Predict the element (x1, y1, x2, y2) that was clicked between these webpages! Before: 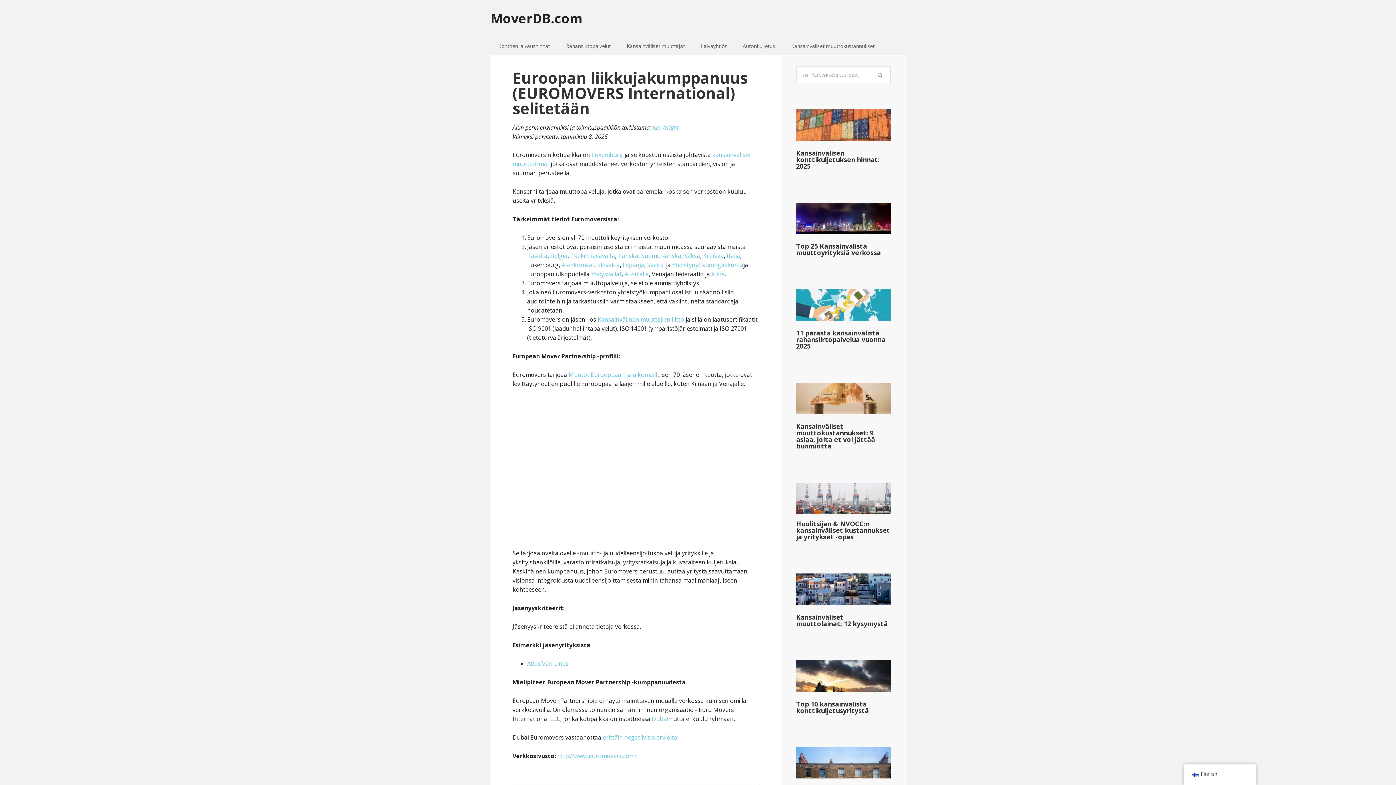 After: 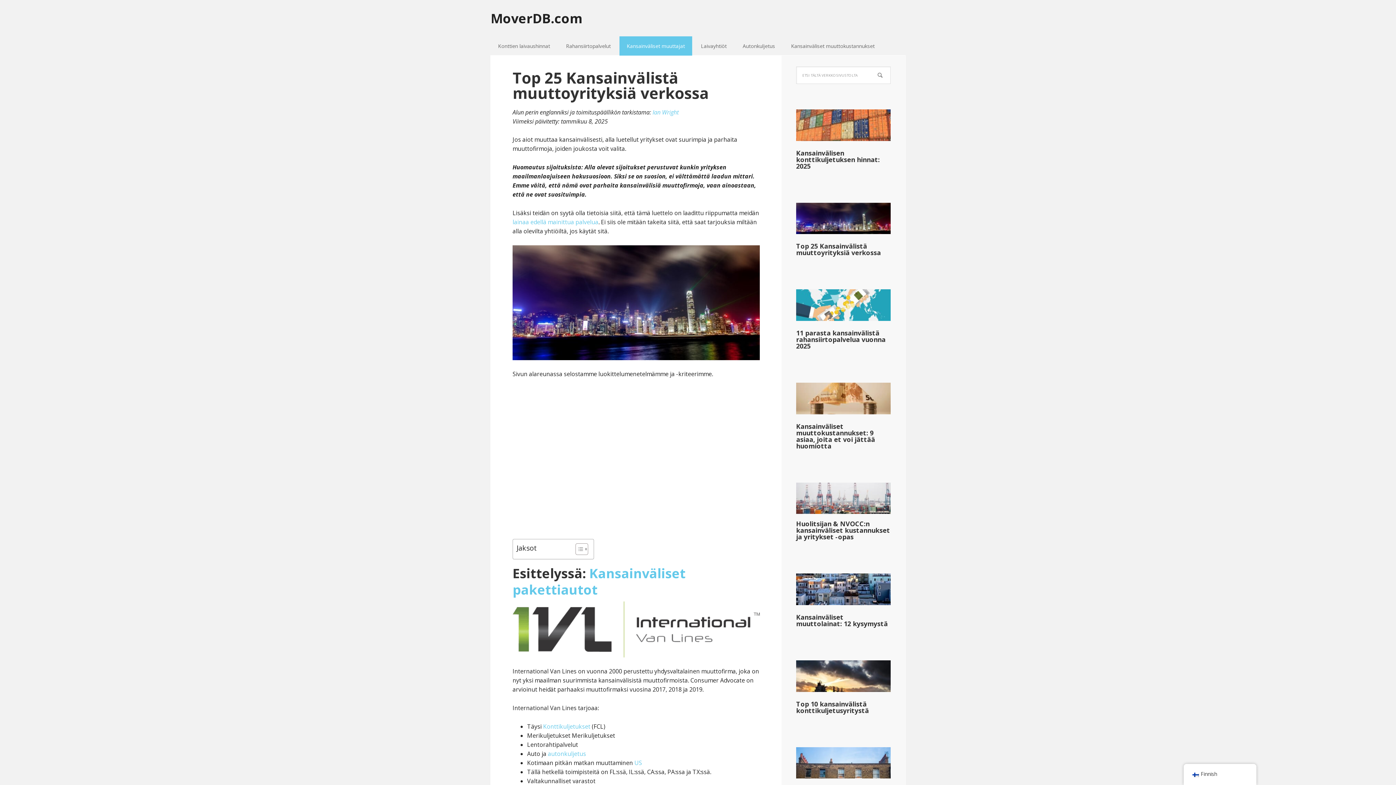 Action: label: Top 25 Kansainvälistä muuttoyrityksiä verkossa bbox: (796, 241, 881, 257)